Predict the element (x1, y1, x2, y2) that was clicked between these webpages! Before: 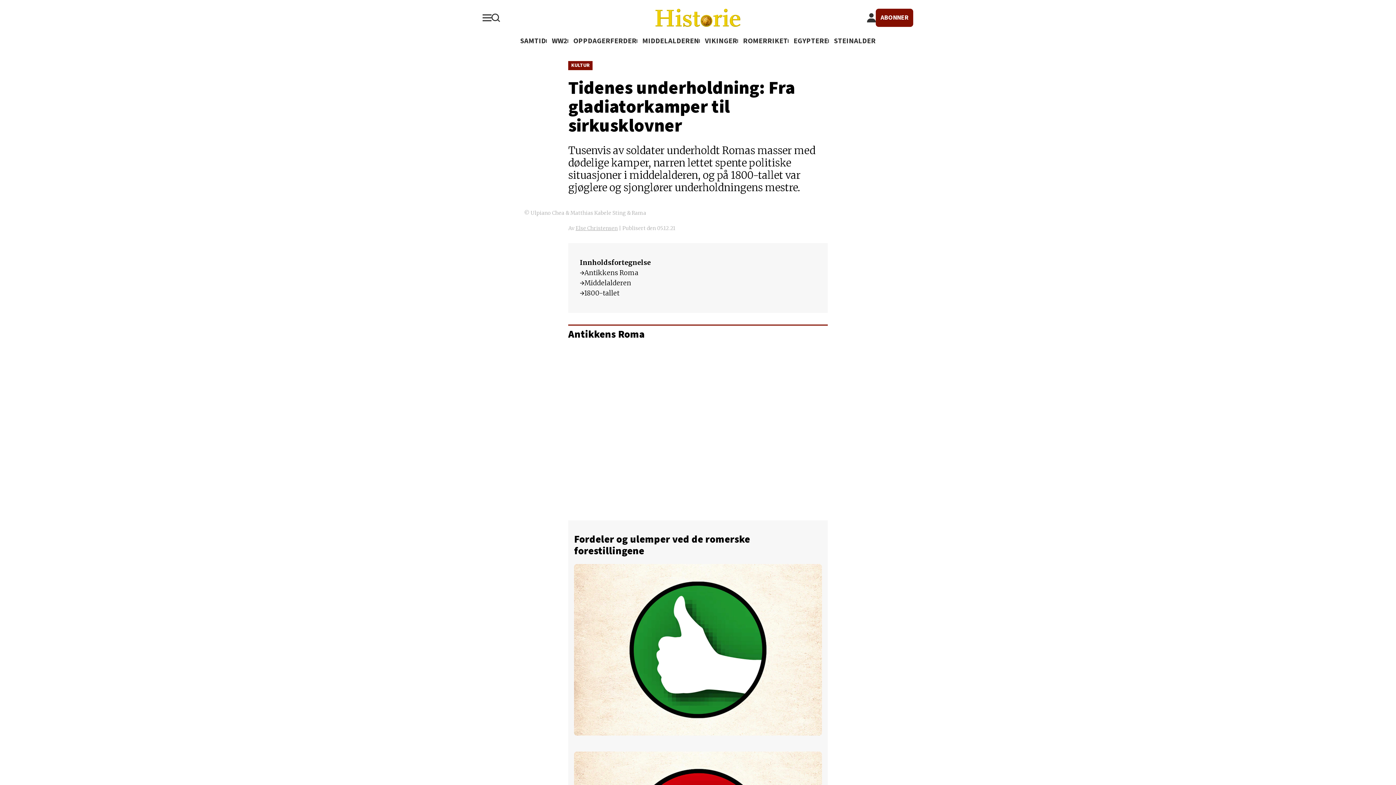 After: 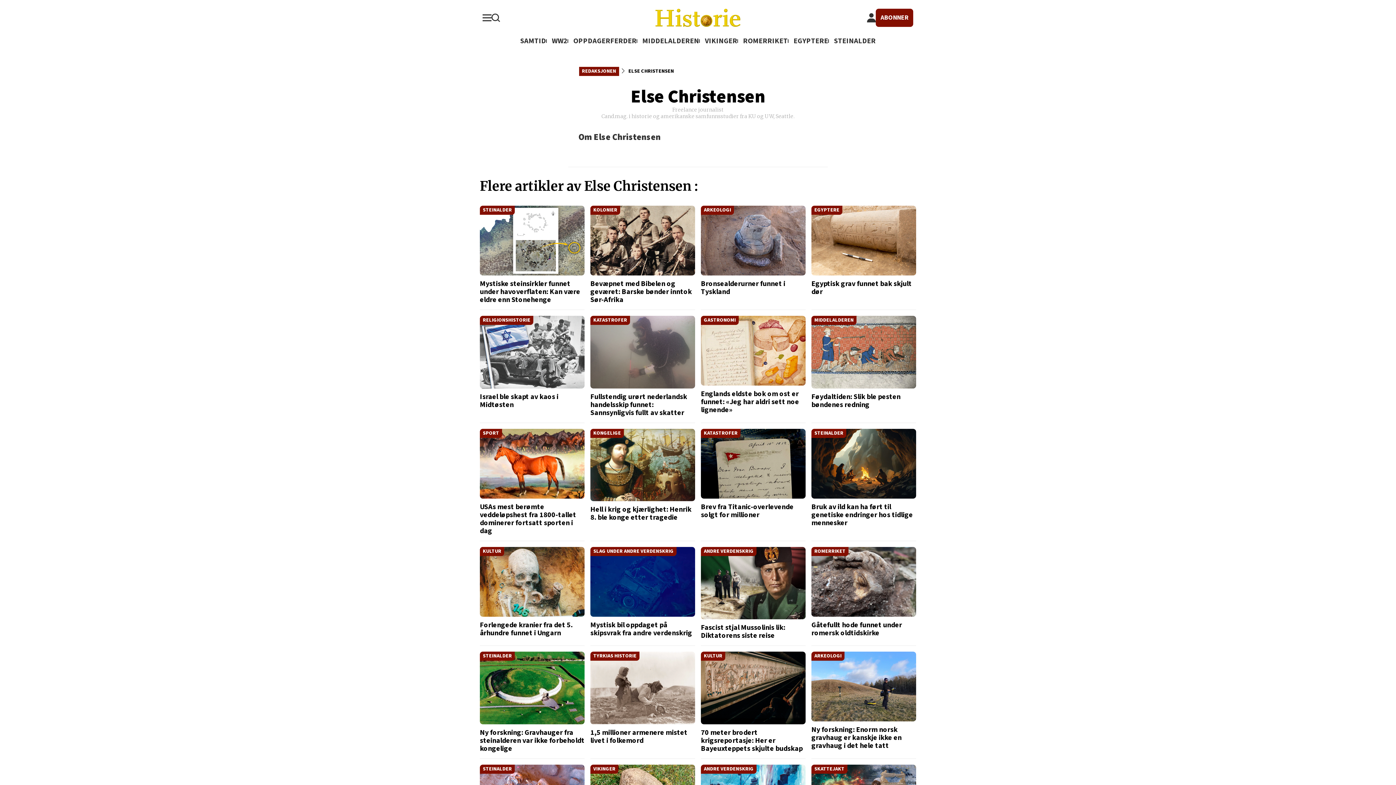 Action: label: Else Christensen bbox: (575, 225, 617, 231)